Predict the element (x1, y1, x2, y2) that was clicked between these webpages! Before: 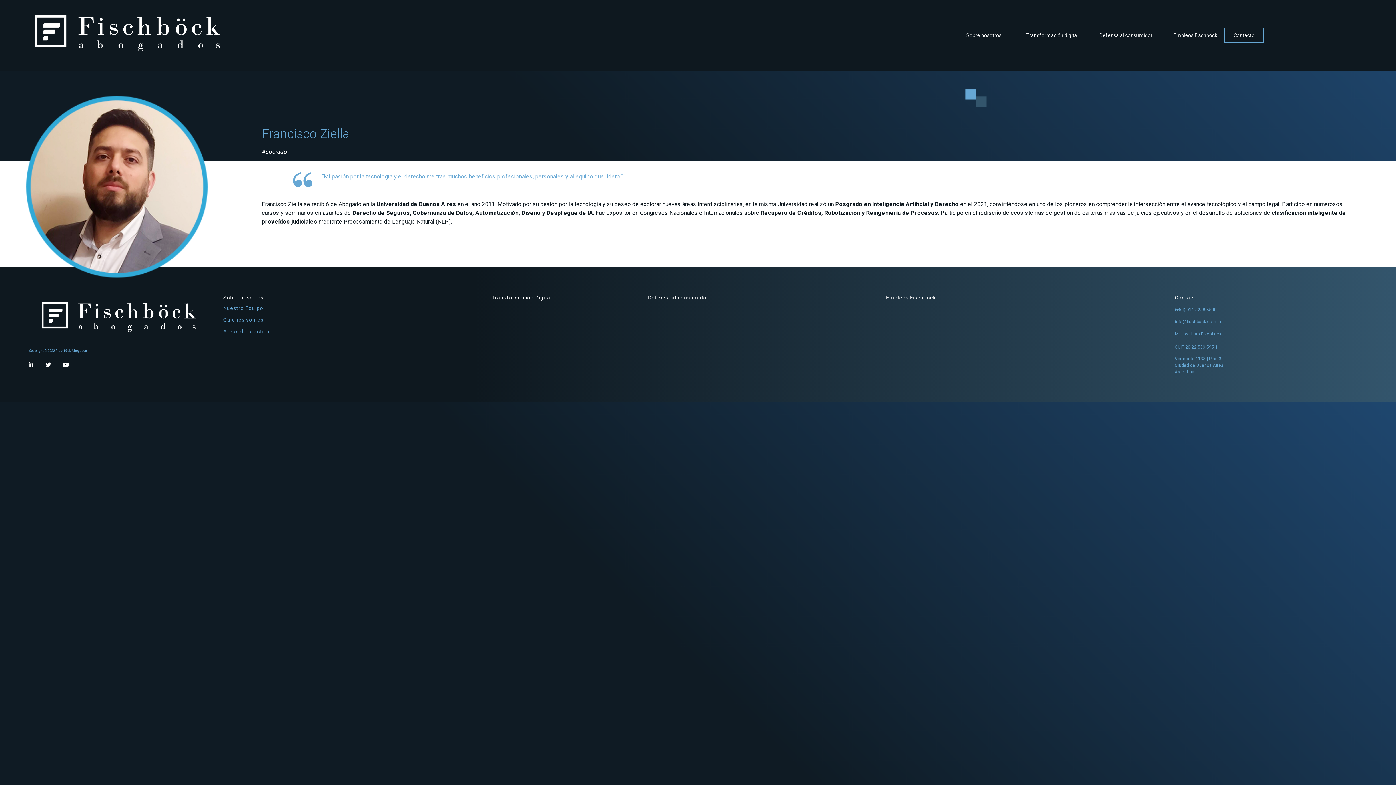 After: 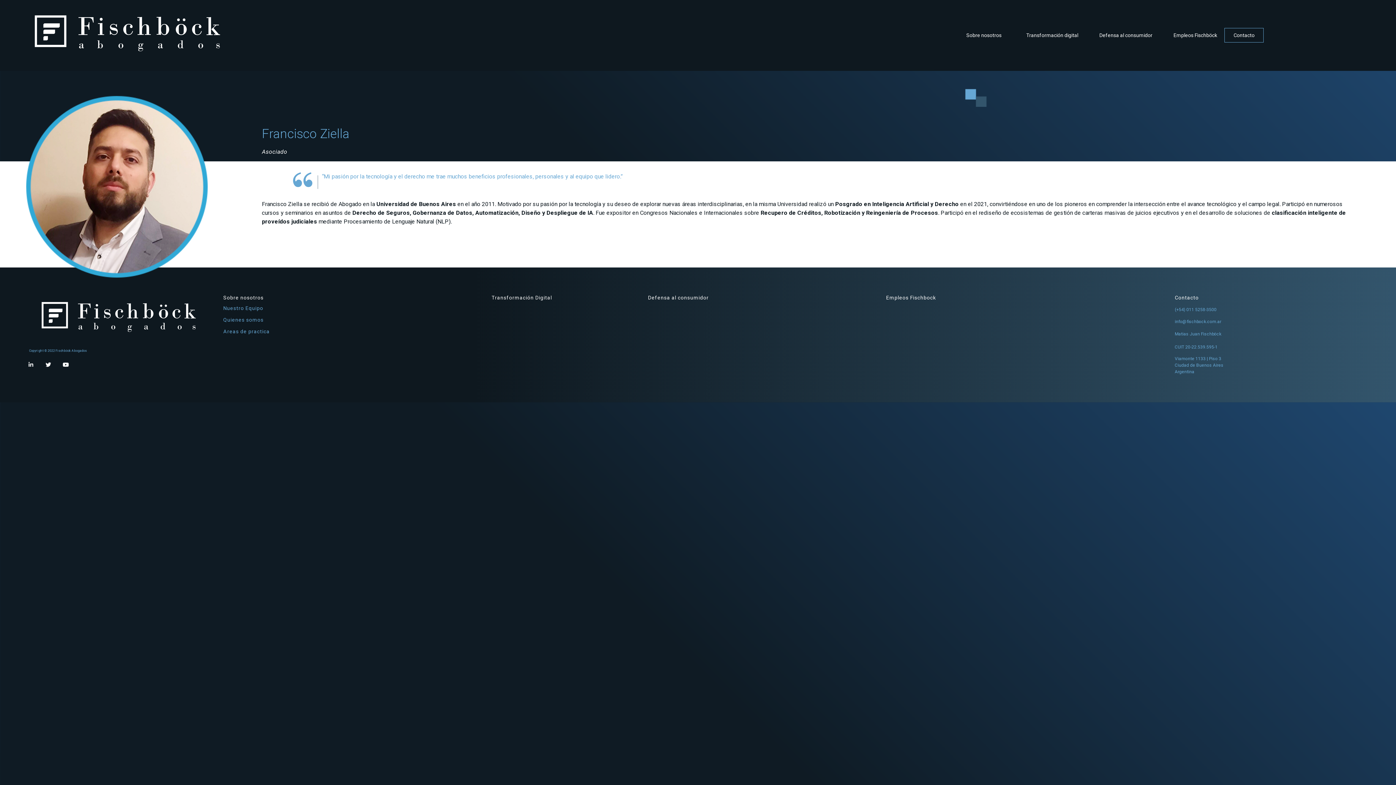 Action: bbox: (25, 359, 36, 370) label: Linkedin-in